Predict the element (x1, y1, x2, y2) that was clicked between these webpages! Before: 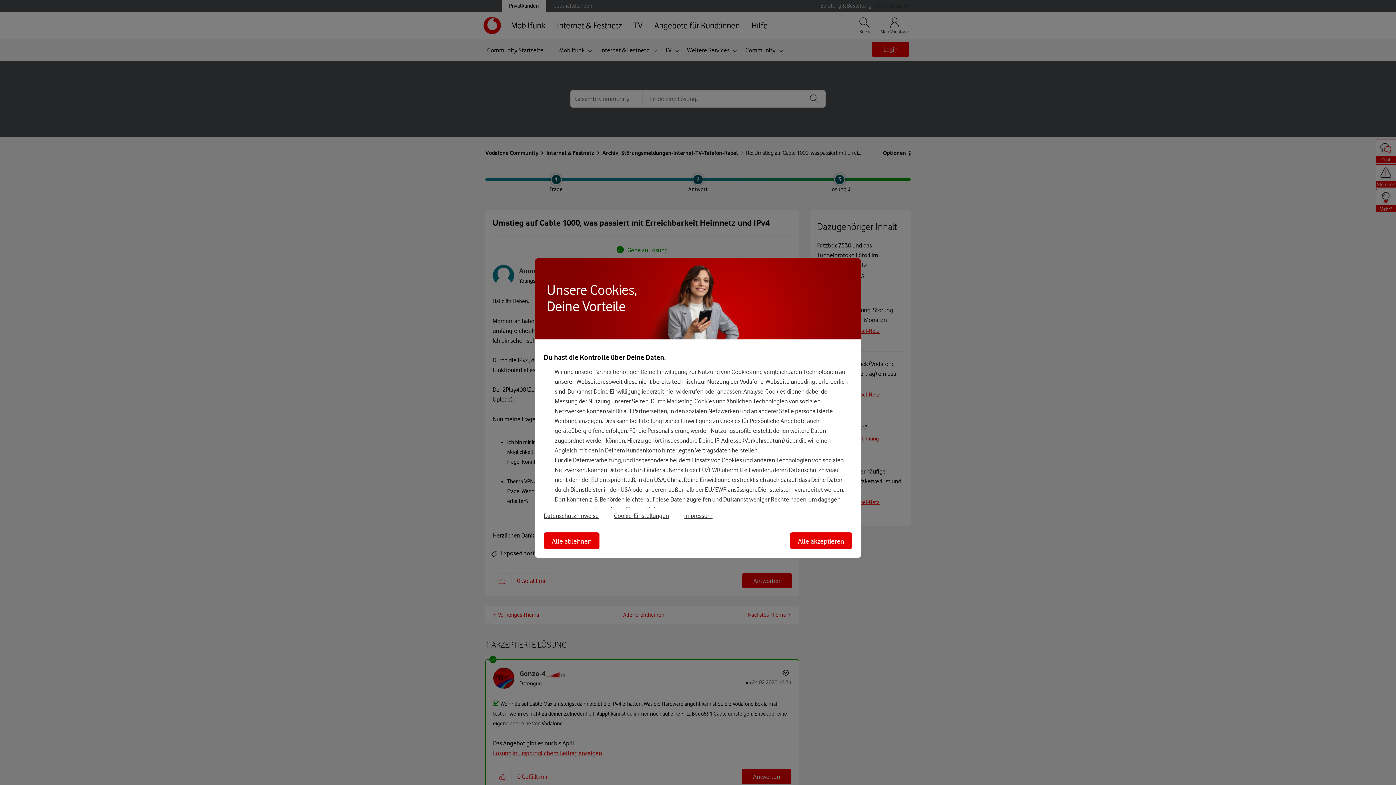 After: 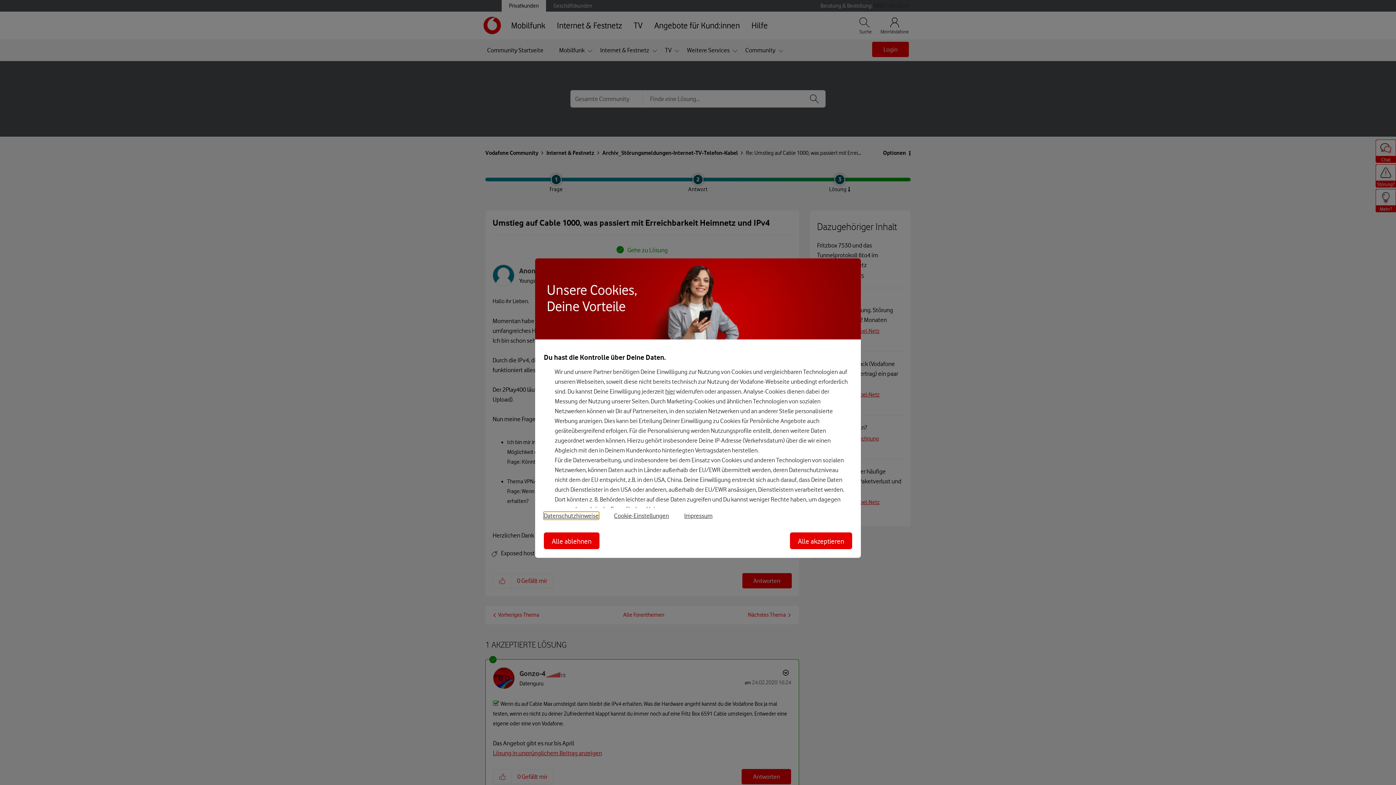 Action: label: Datenschutzhinweise bbox: (544, 512, 598, 519)